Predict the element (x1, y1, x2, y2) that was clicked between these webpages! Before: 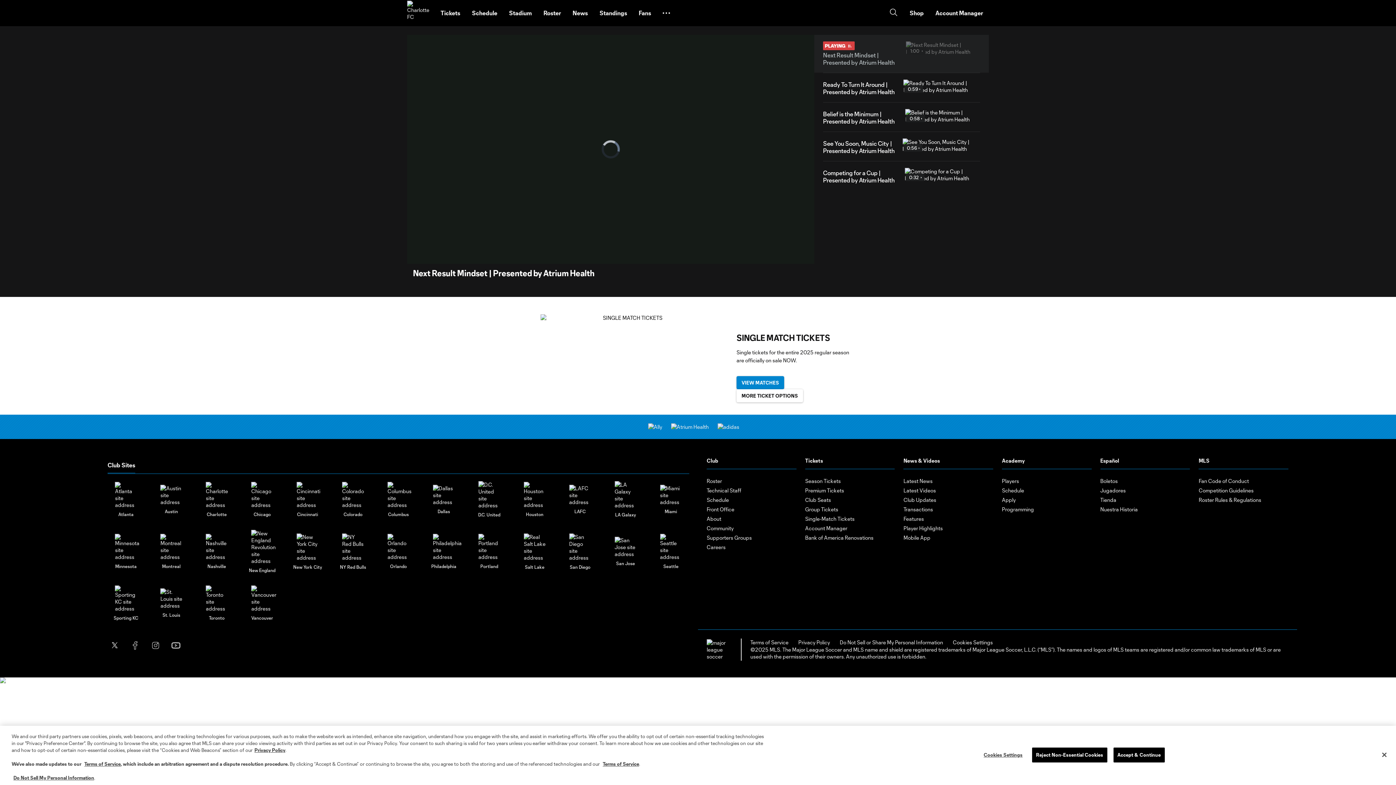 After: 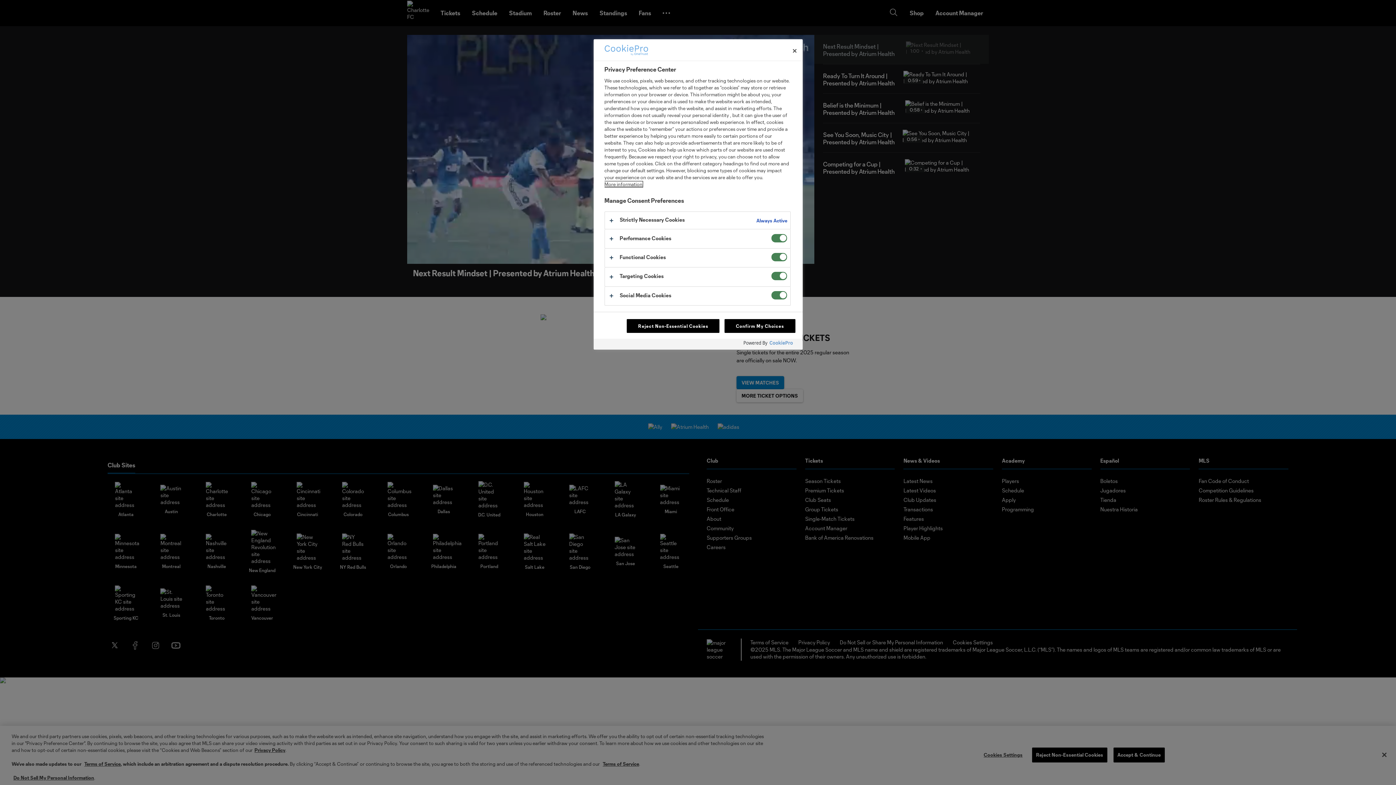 Action: label: Cookies Settings bbox: (980, 748, 1026, 762)